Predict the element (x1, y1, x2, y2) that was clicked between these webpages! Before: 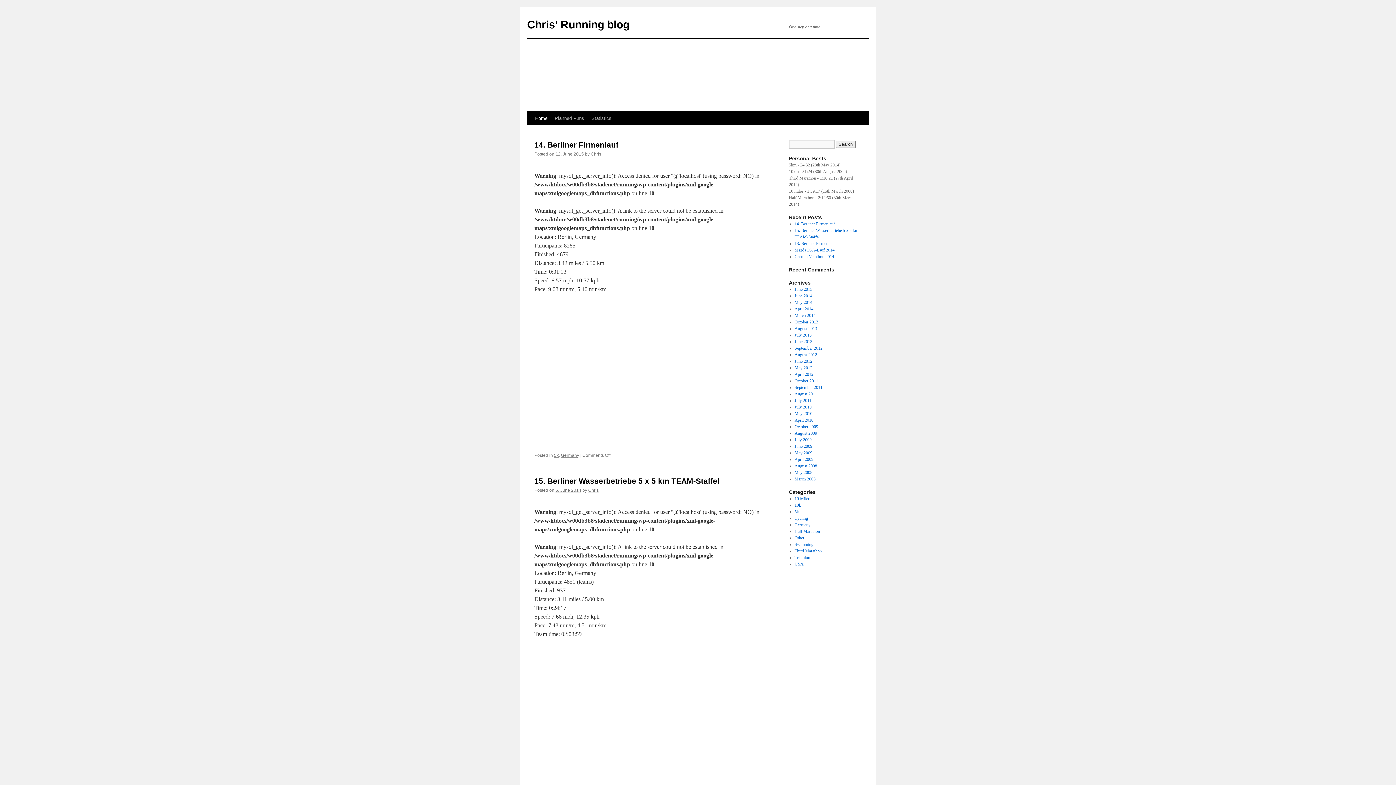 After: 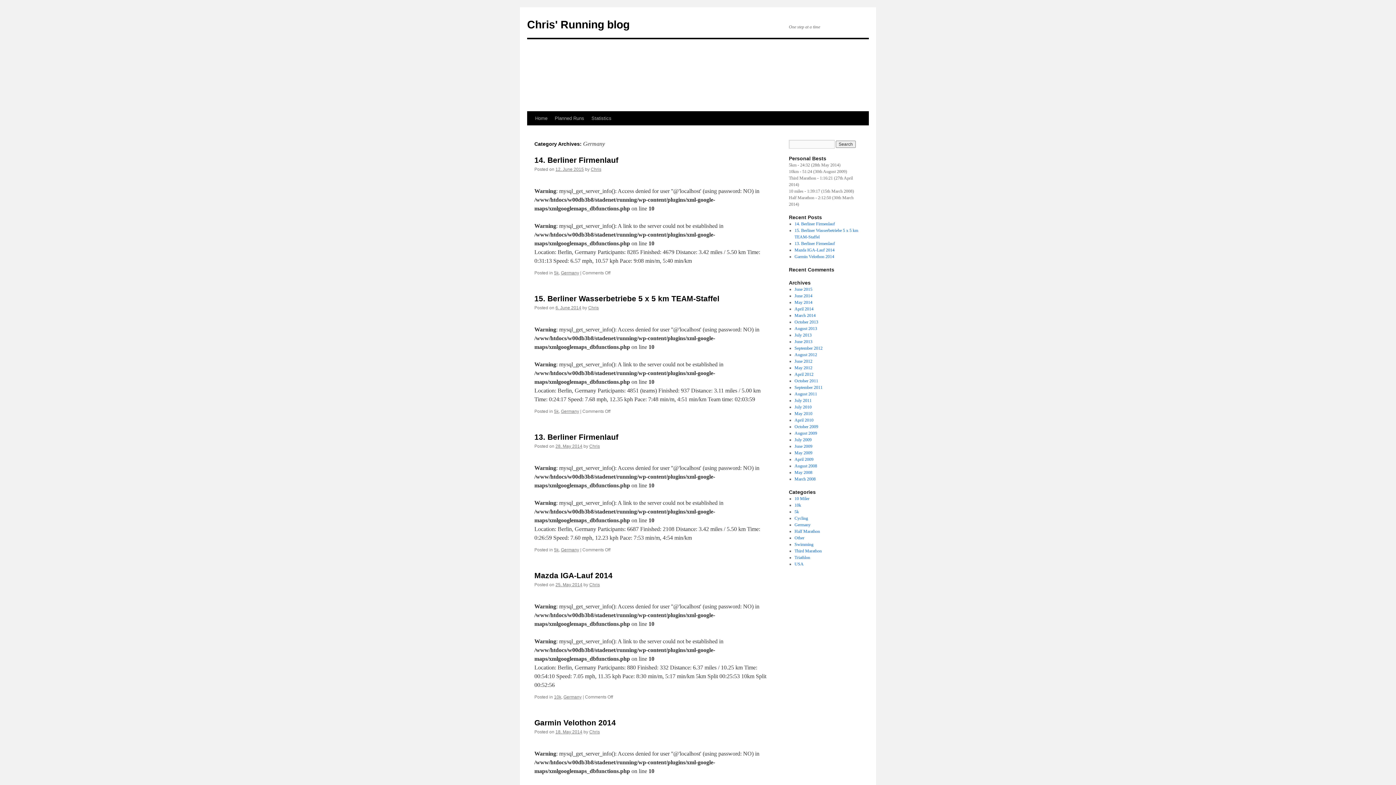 Action: bbox: (794, 522, 810, 527) label: Germany